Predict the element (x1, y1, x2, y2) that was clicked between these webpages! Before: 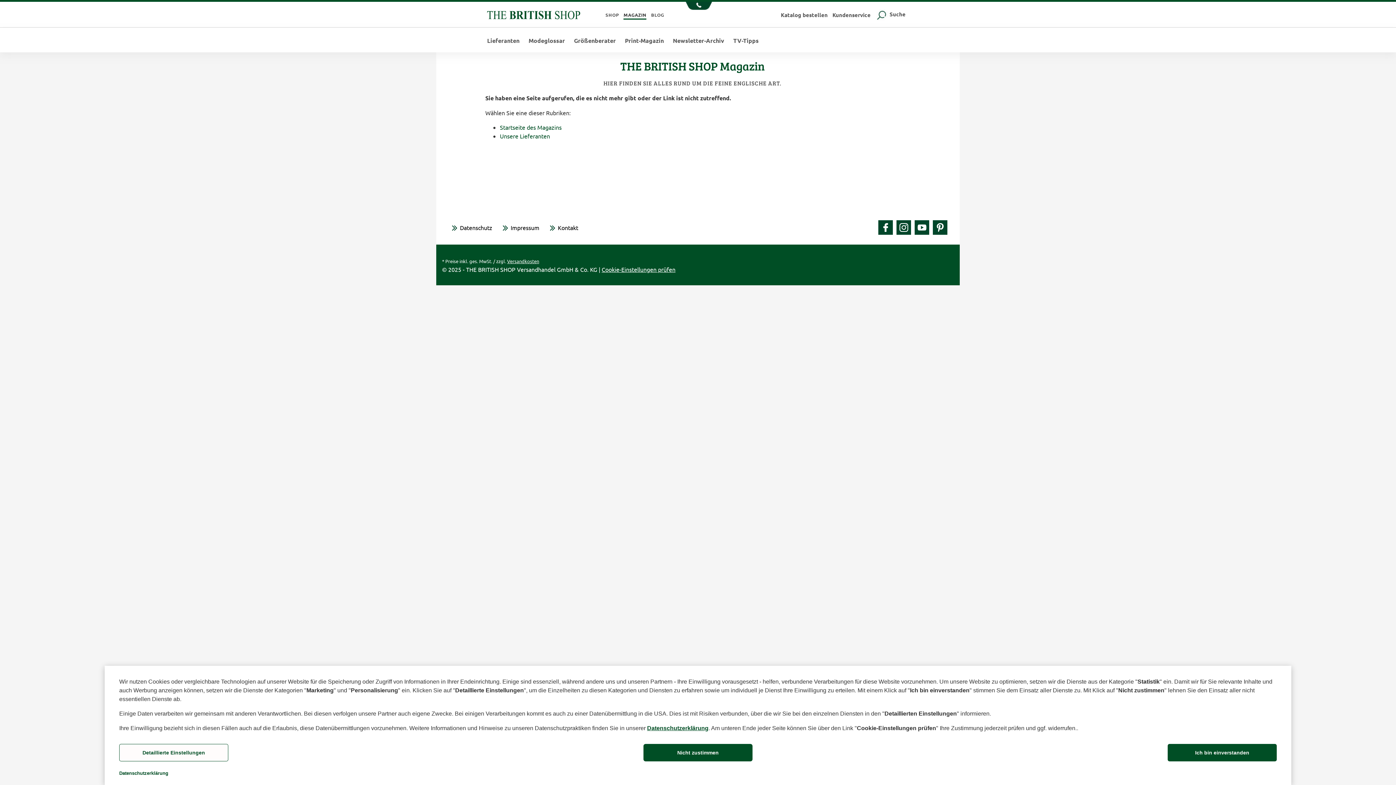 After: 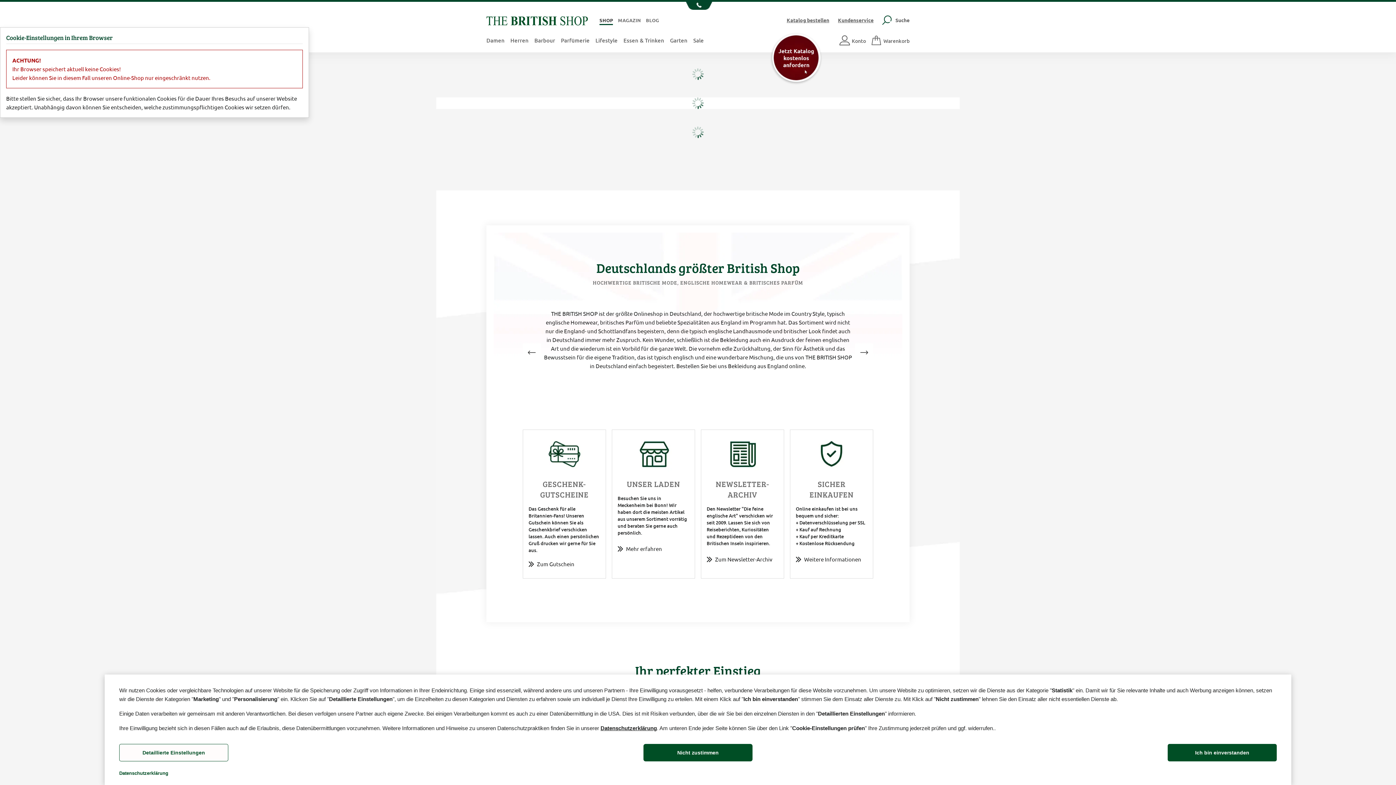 Action: bbox: (487, 10, 580, 17)